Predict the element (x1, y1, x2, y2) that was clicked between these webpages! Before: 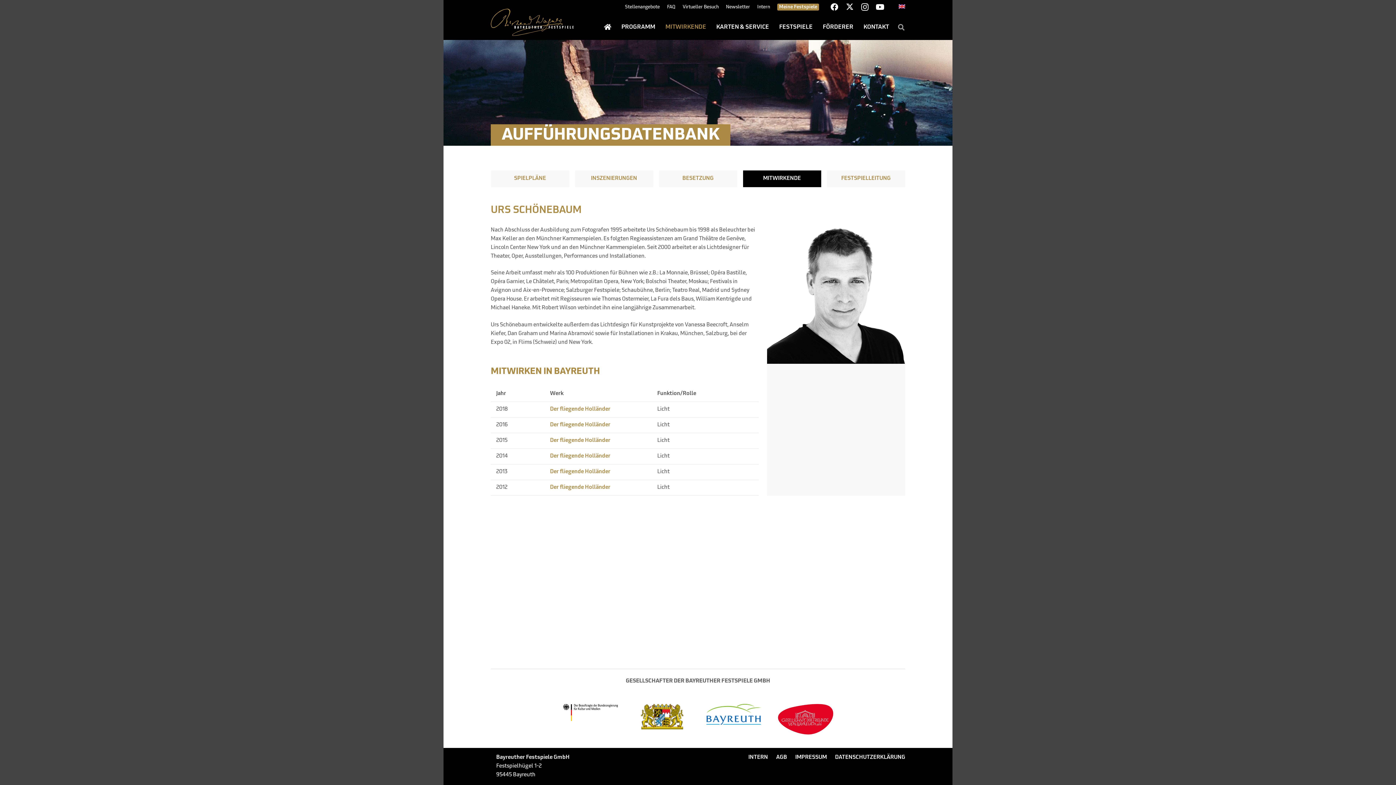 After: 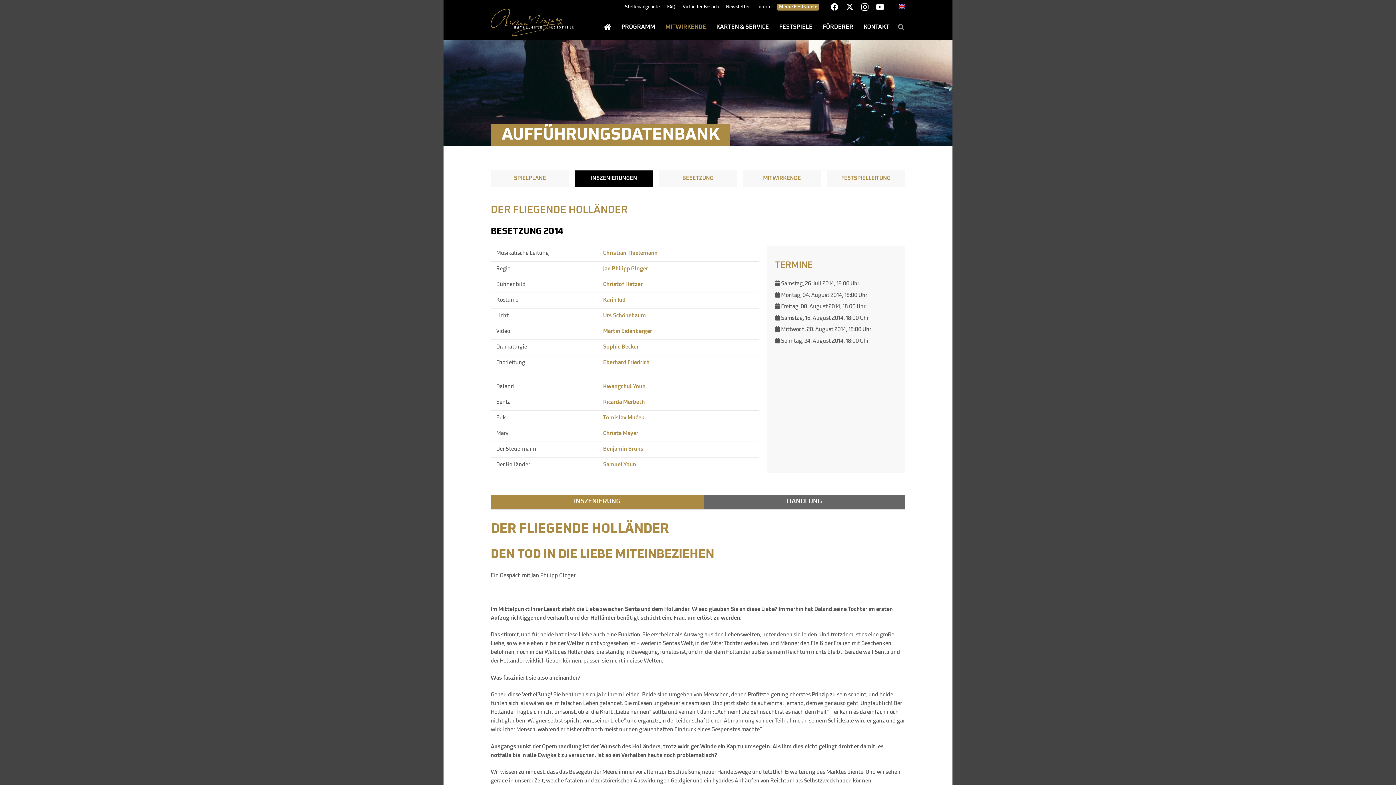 Action: bbox: (550, 453, 610, 459) label: Der fliegende Holländer